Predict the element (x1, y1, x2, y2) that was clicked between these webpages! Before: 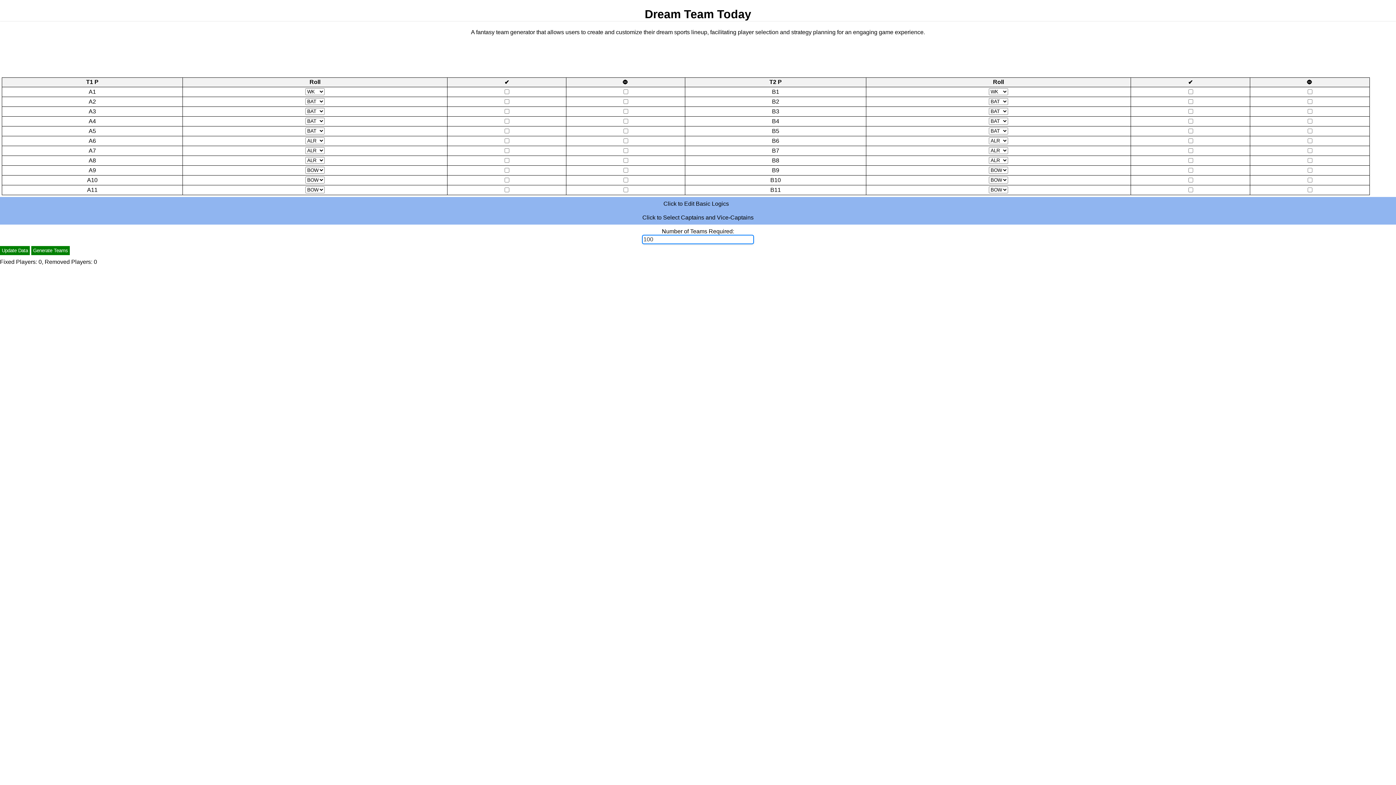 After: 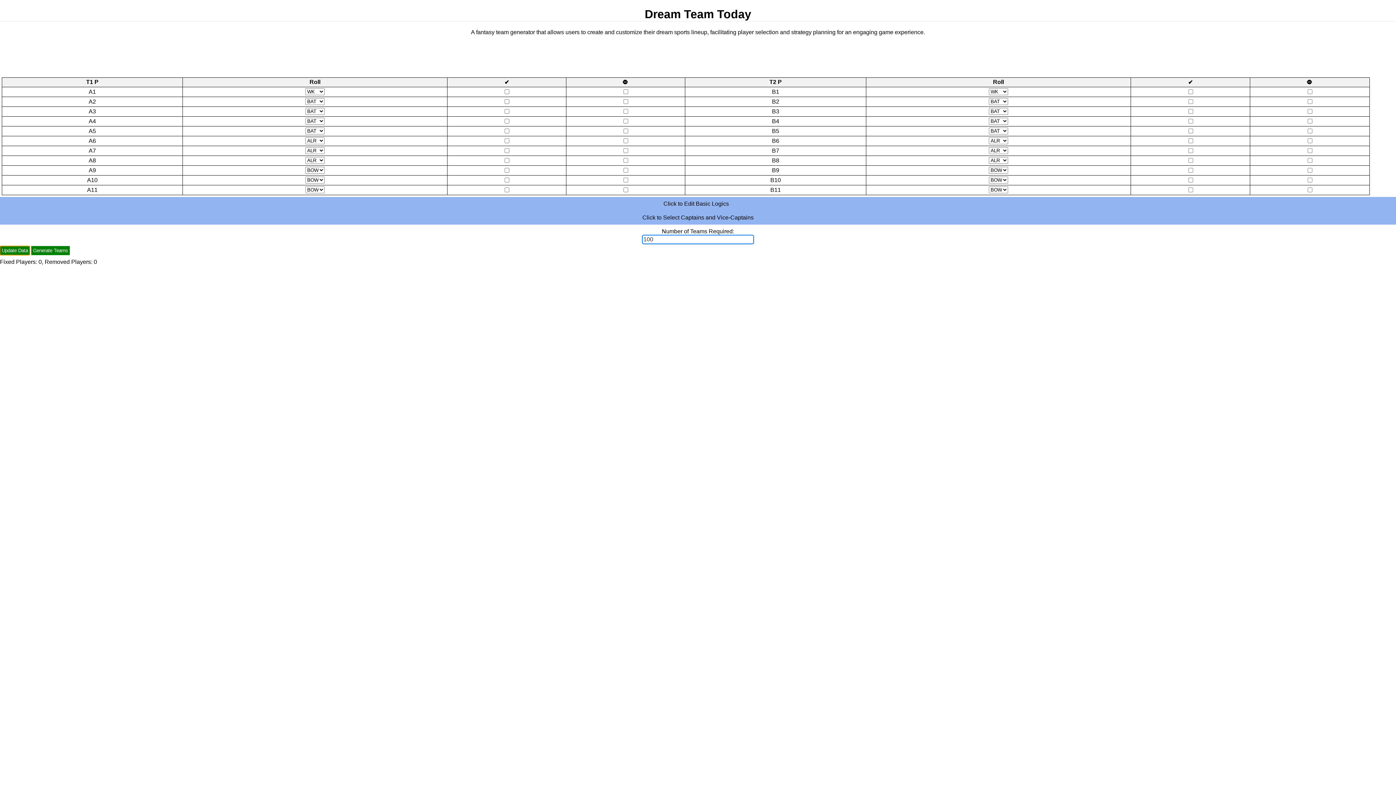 Action: bbox: (0, 246, 29, 255) label: Update Data